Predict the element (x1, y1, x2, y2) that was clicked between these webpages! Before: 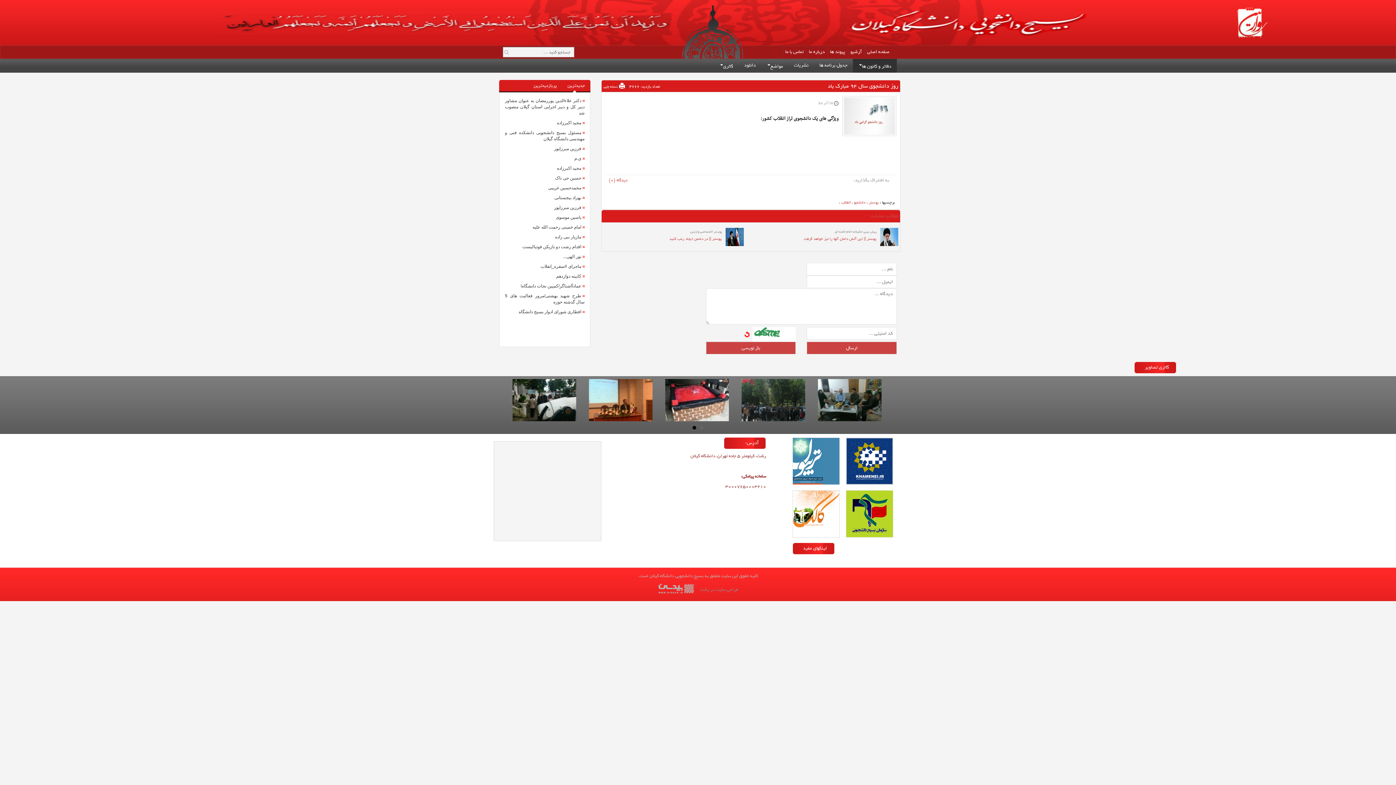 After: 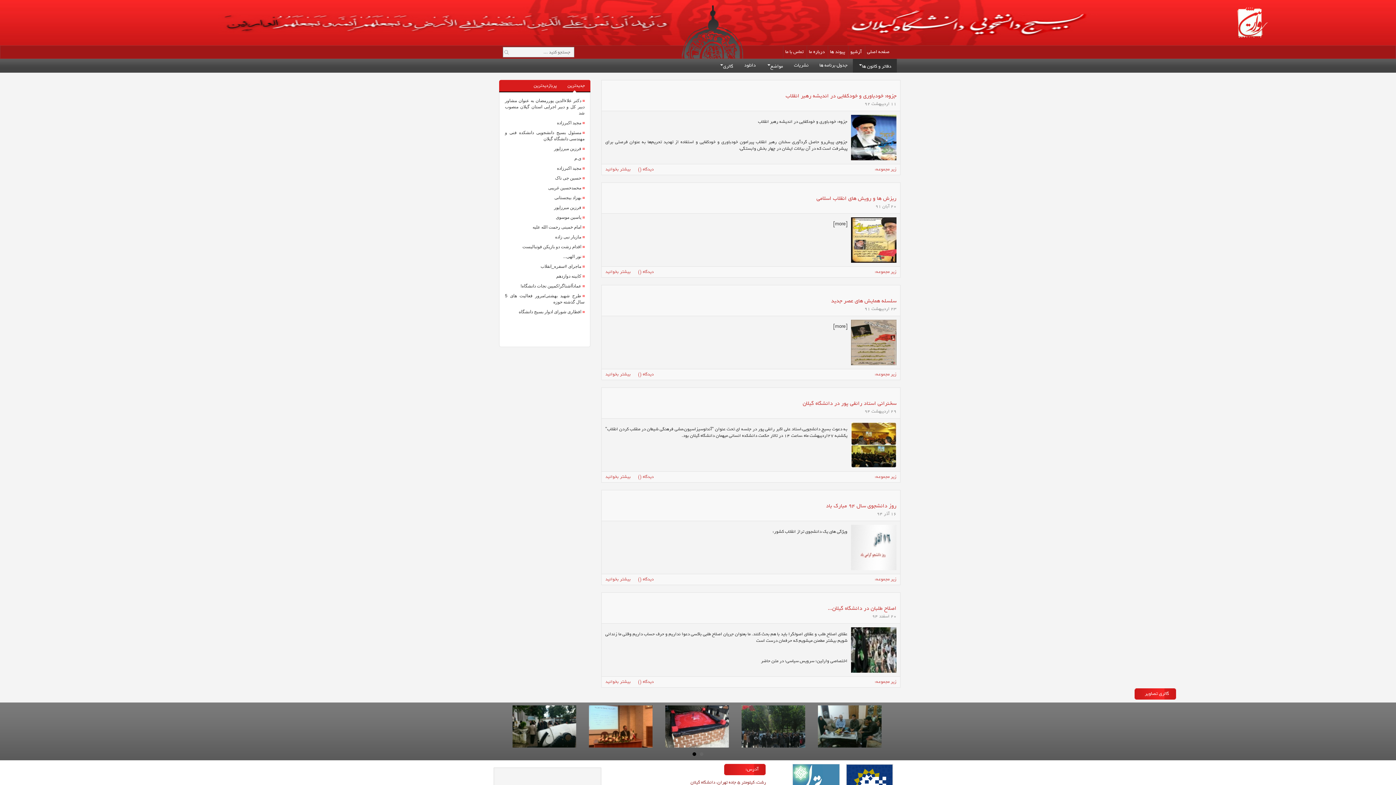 Action: label: انقلاب  bbox: (840, 199, 850, 205)